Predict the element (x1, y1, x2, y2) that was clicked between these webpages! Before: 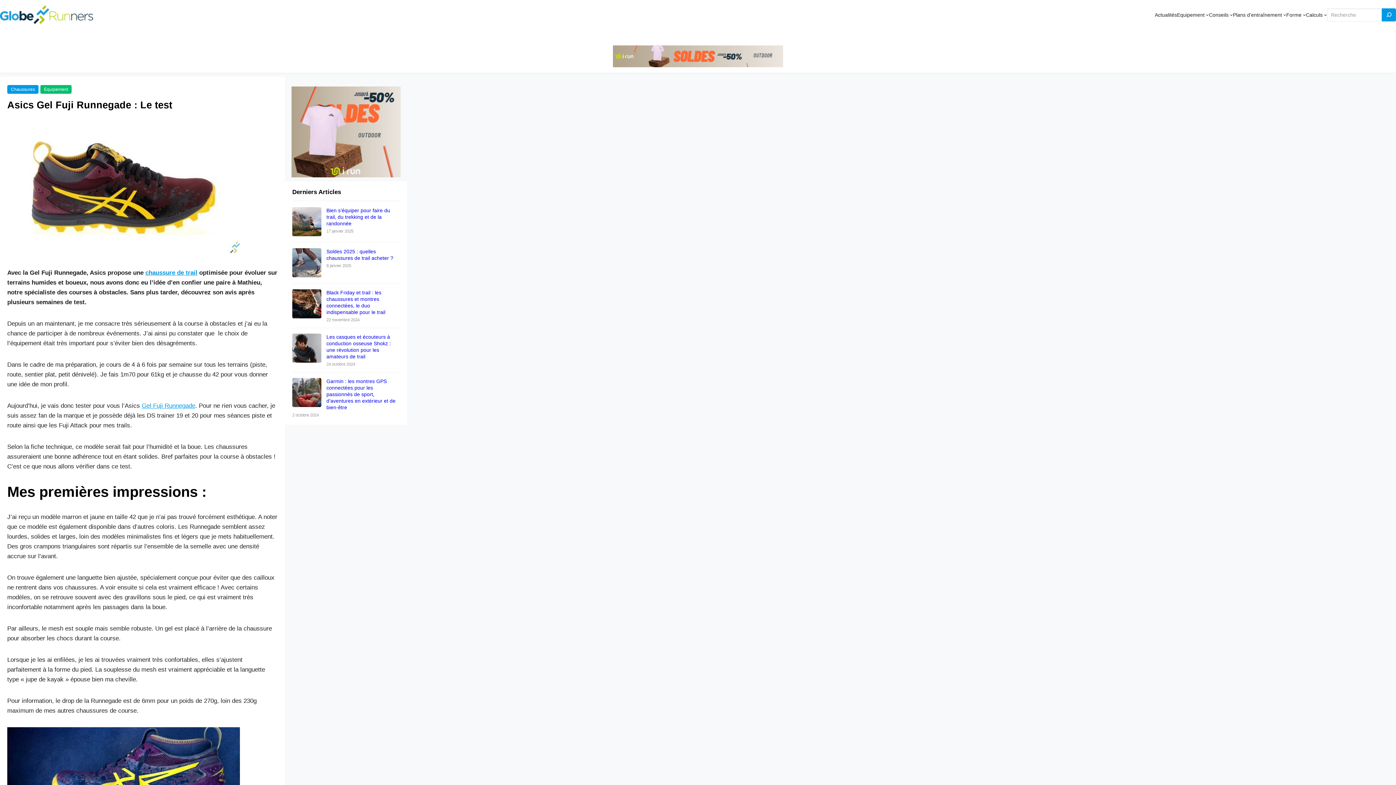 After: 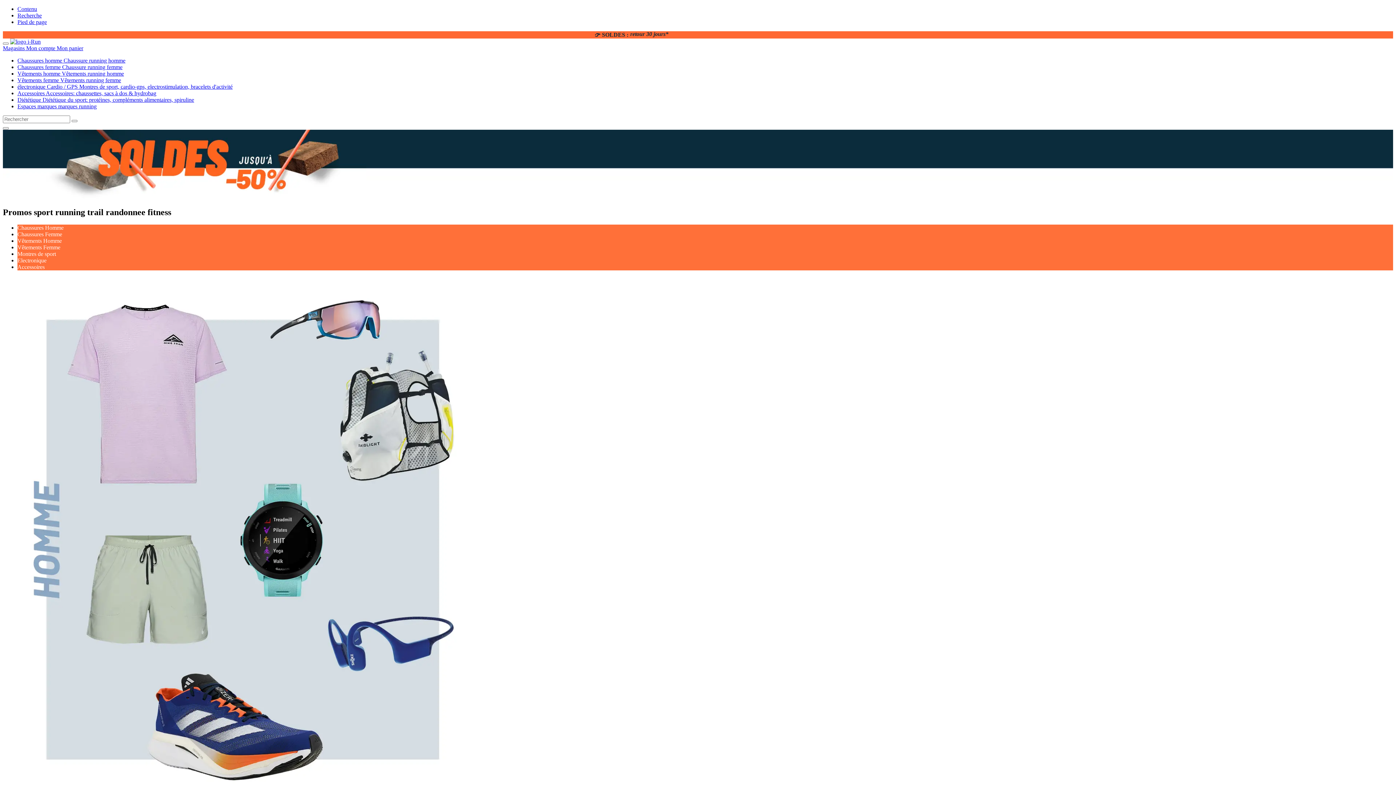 Action: bbox: (291, 169, 400, 176) label: 

